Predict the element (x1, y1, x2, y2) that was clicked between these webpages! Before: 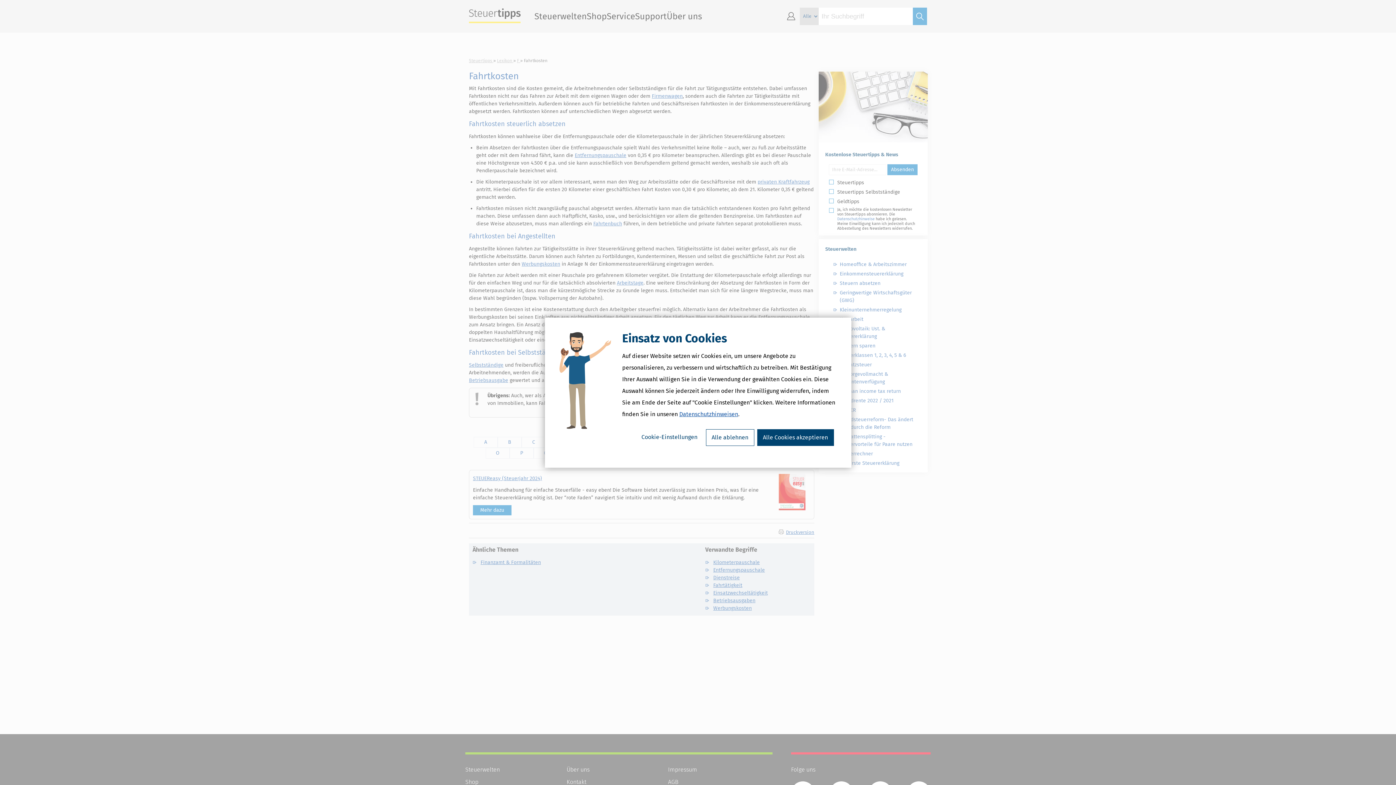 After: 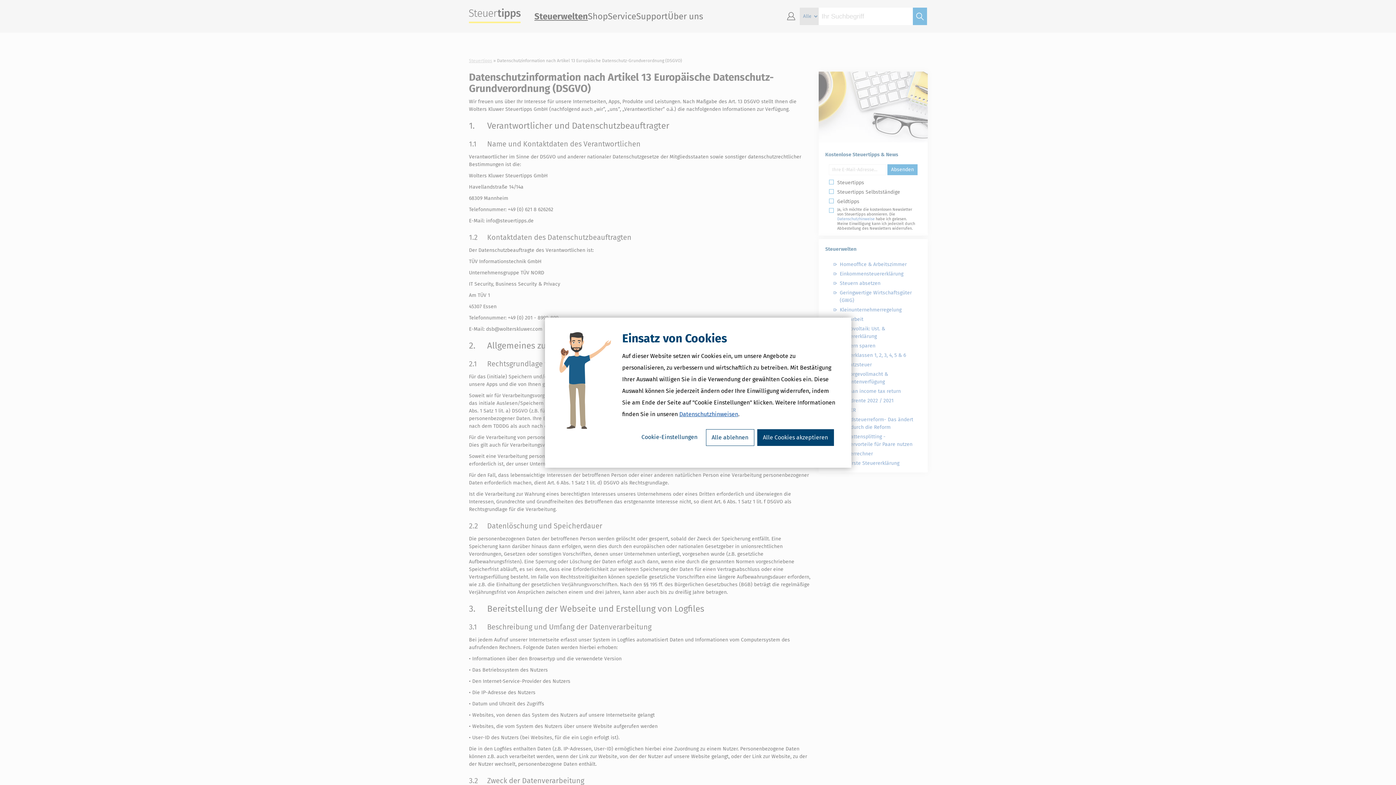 Action: label: Datenschutzhinweisen bbox: (679, 410, 738, 417)